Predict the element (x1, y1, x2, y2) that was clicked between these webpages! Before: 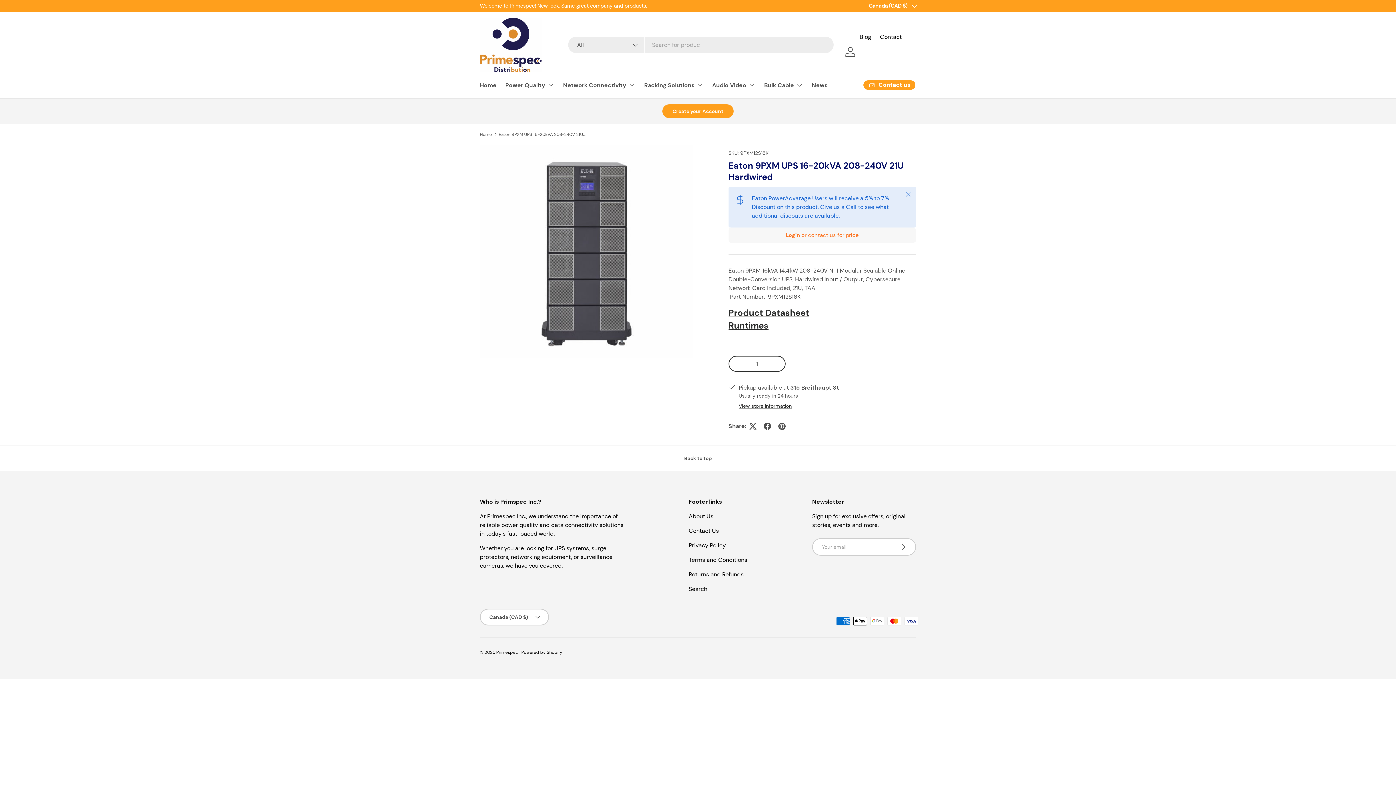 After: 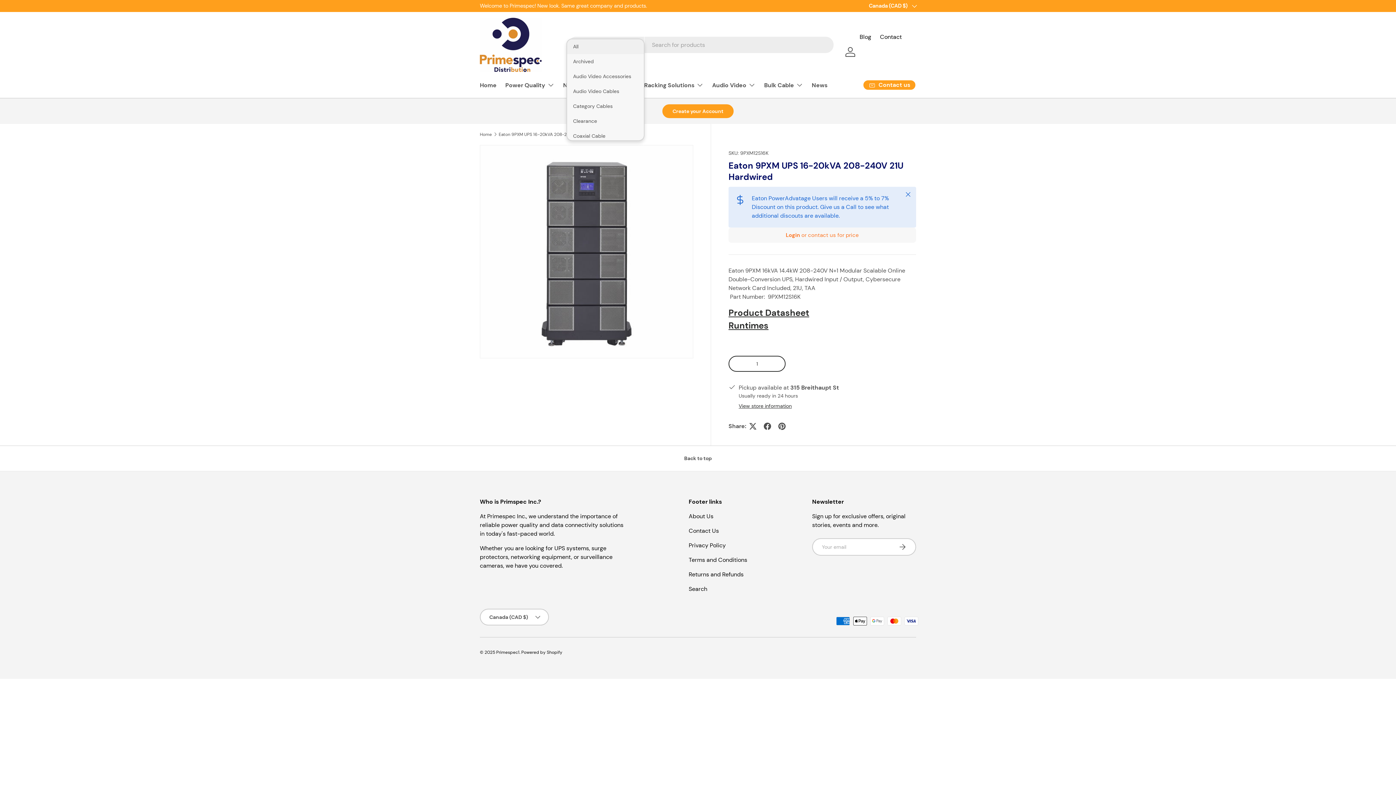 Action: label: All bbox: (568, 36, 644, 53)